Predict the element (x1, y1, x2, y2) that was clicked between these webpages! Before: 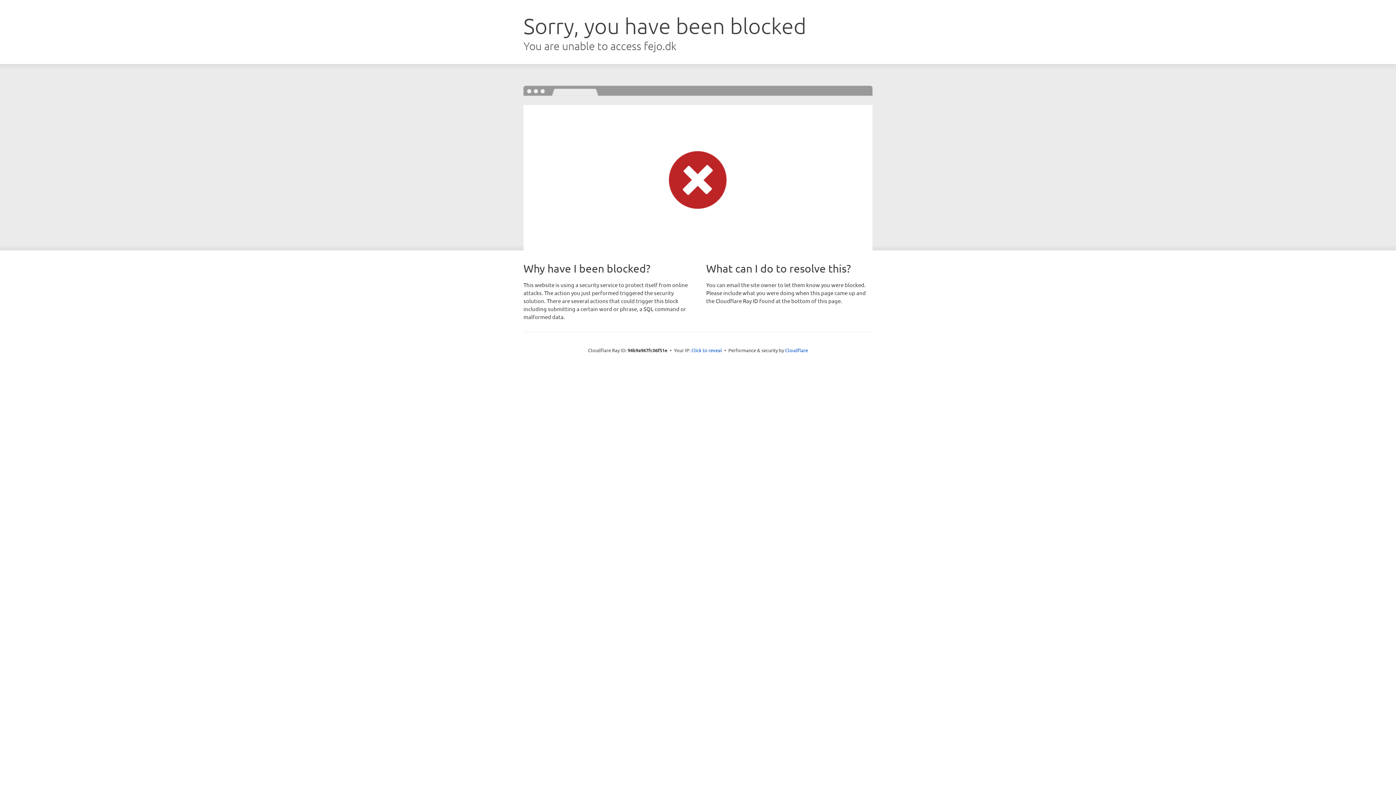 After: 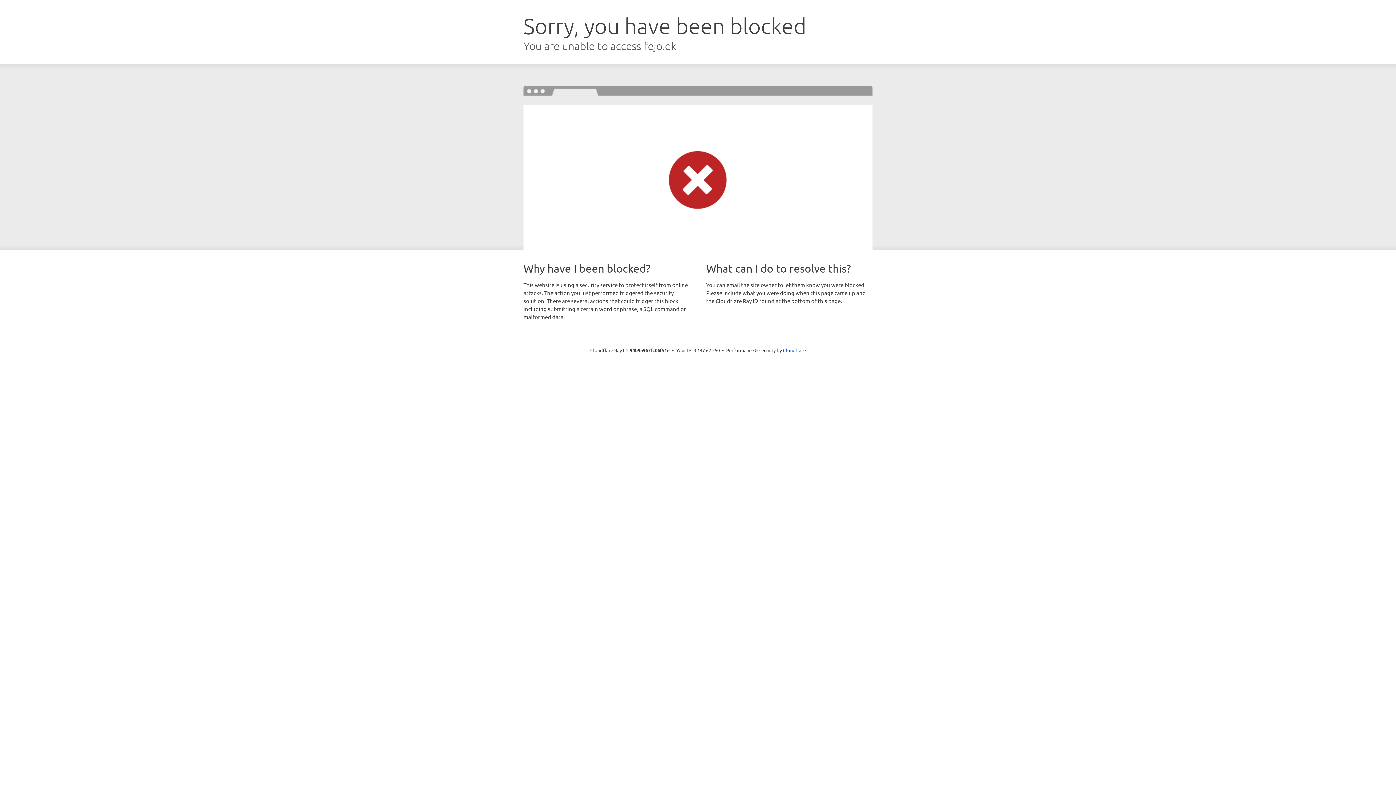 Action: bbox: (691, 346, 722, 353) label: Click to reveal